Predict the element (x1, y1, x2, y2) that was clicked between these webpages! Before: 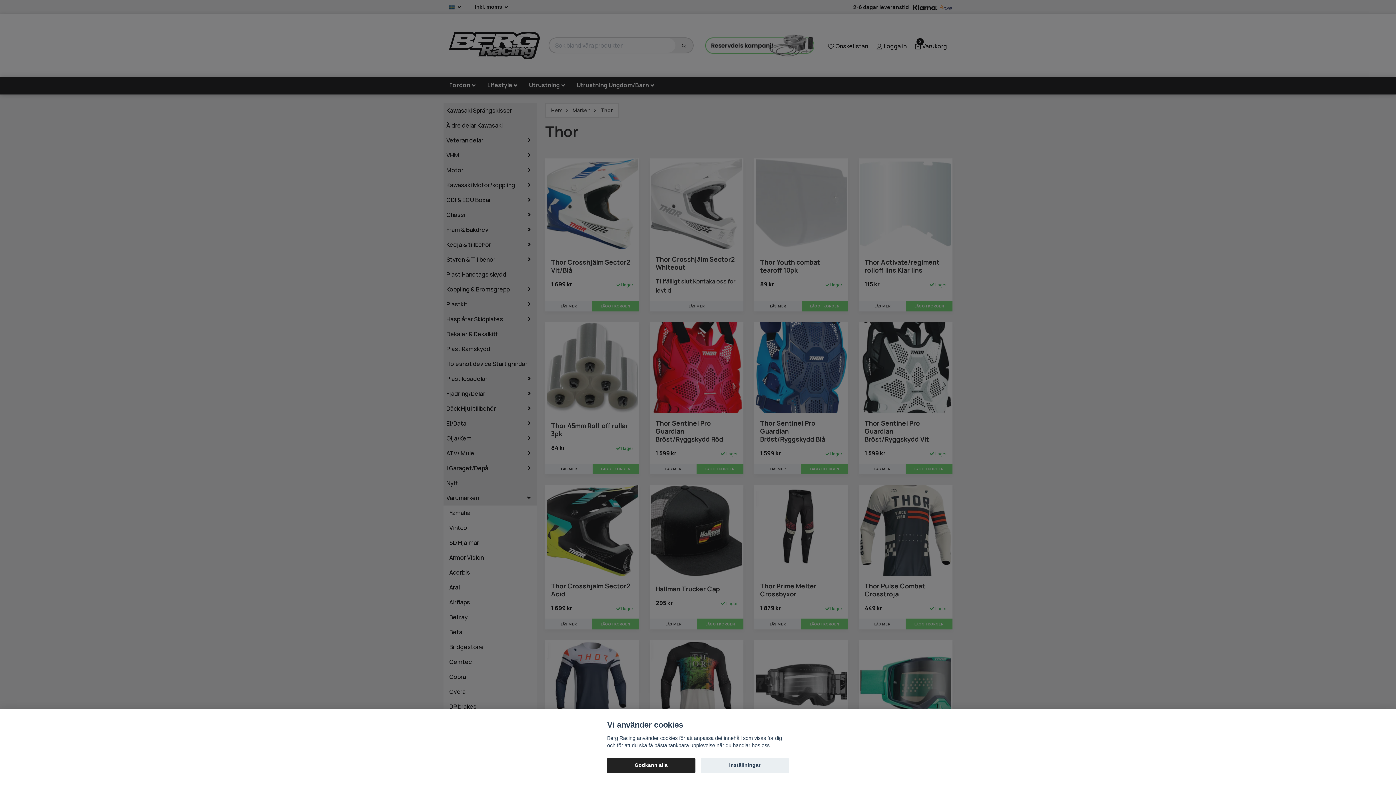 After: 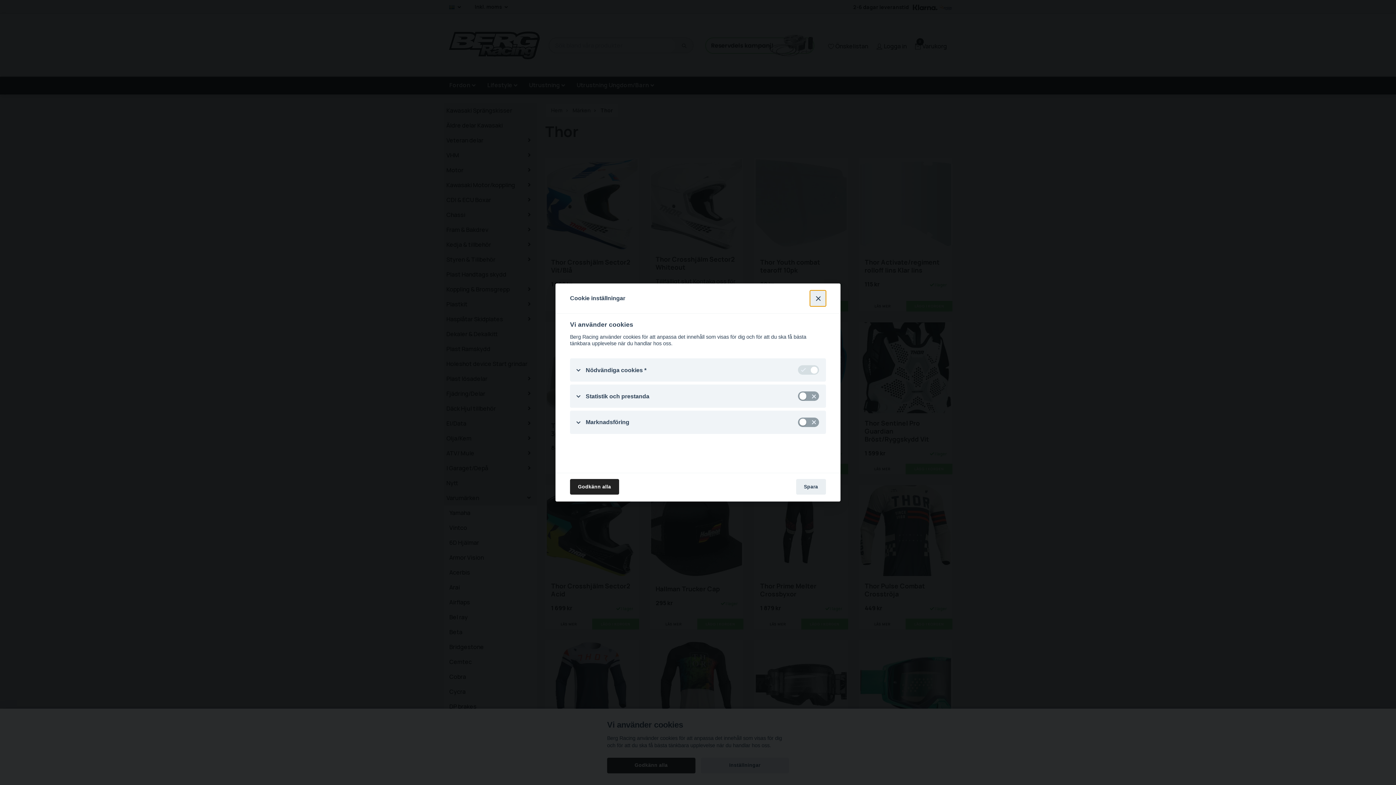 Action: bbox: (700, 758, 789, 773) label: Inställningar